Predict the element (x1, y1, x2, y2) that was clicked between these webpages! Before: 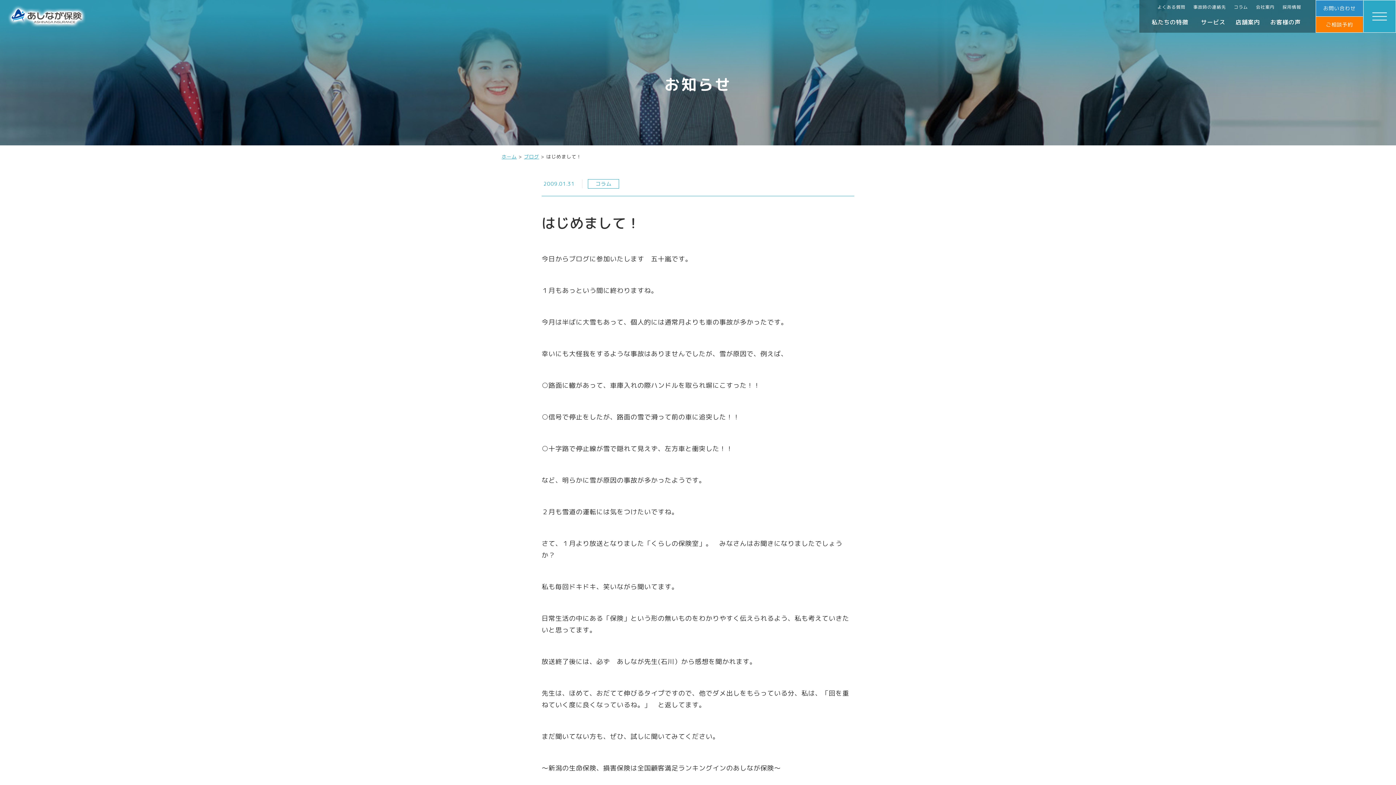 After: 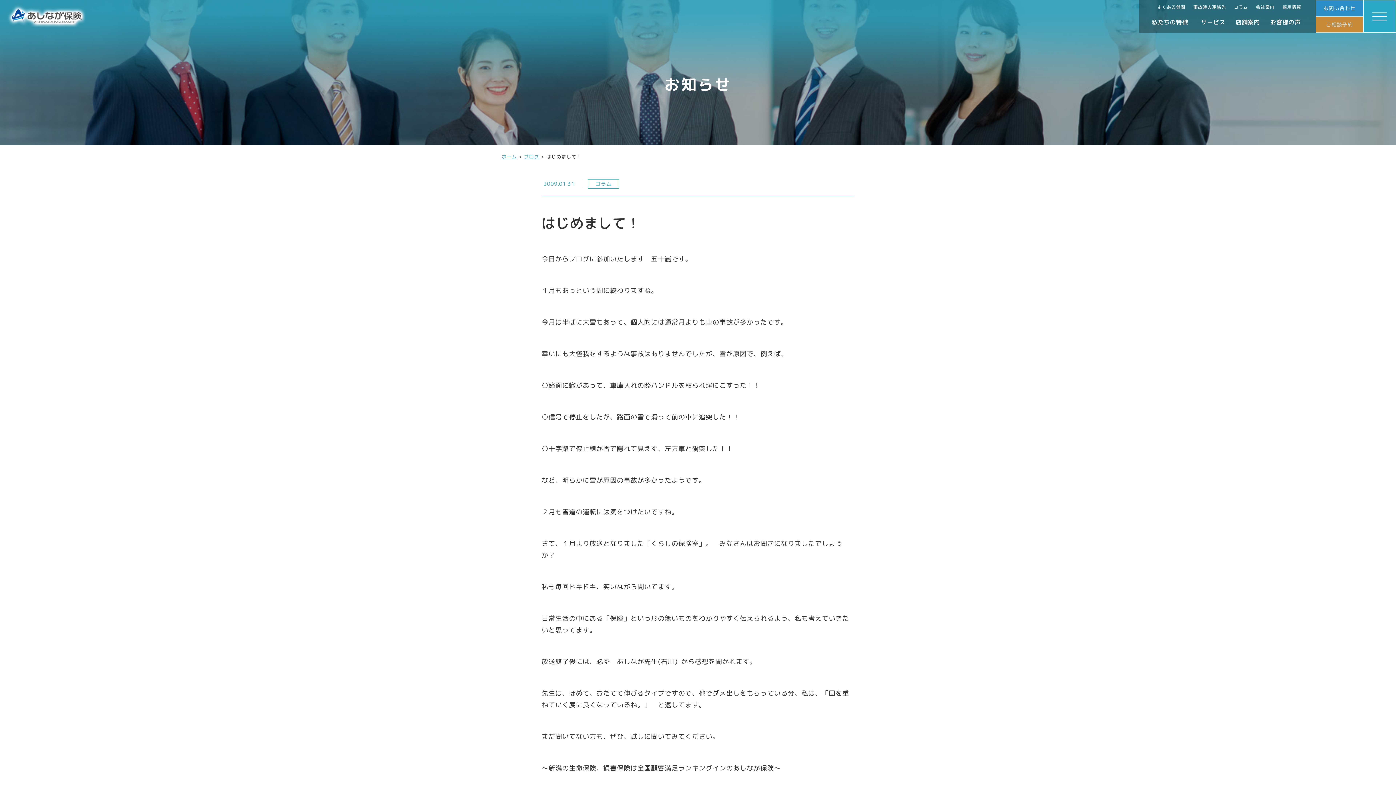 Action: label: ご相談予約 bbox: (1316, 16, 1363, 32)